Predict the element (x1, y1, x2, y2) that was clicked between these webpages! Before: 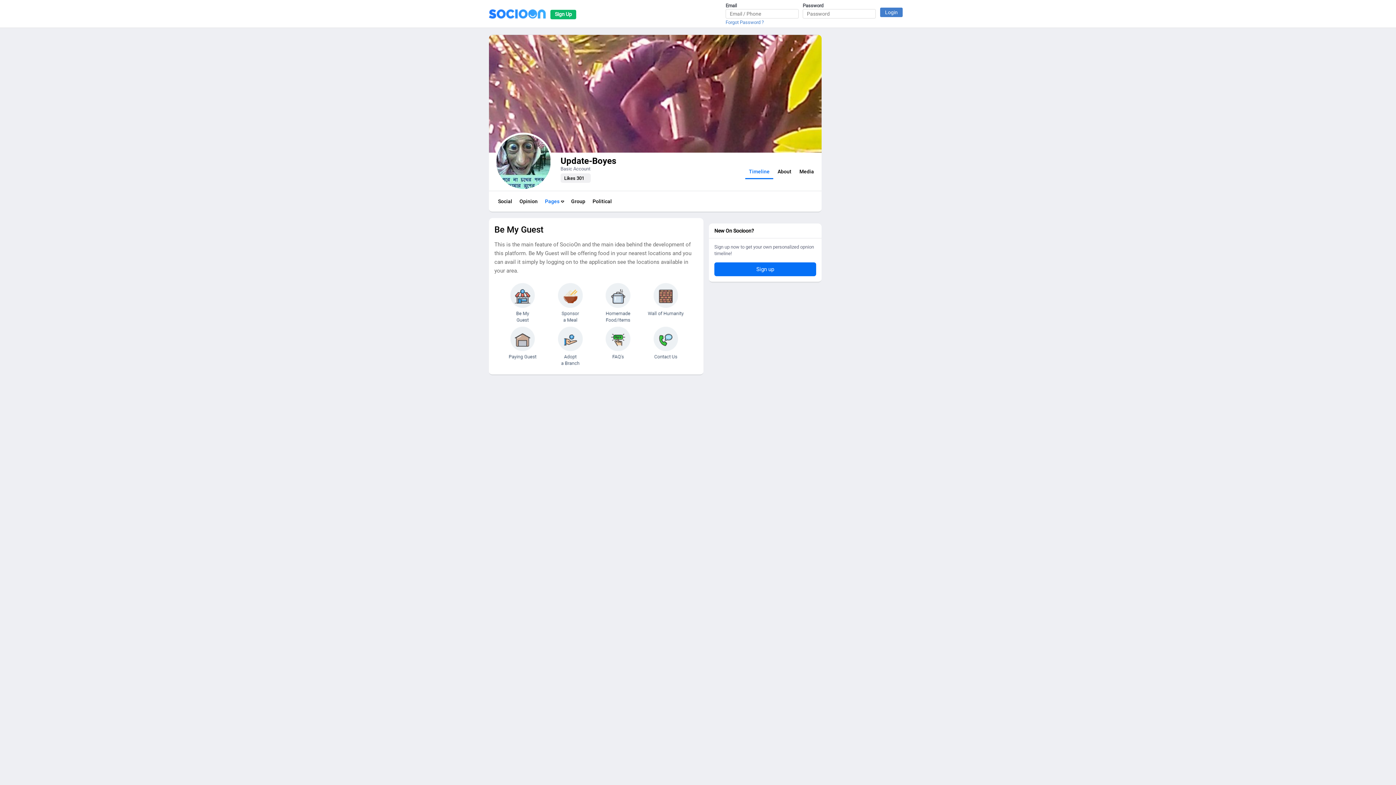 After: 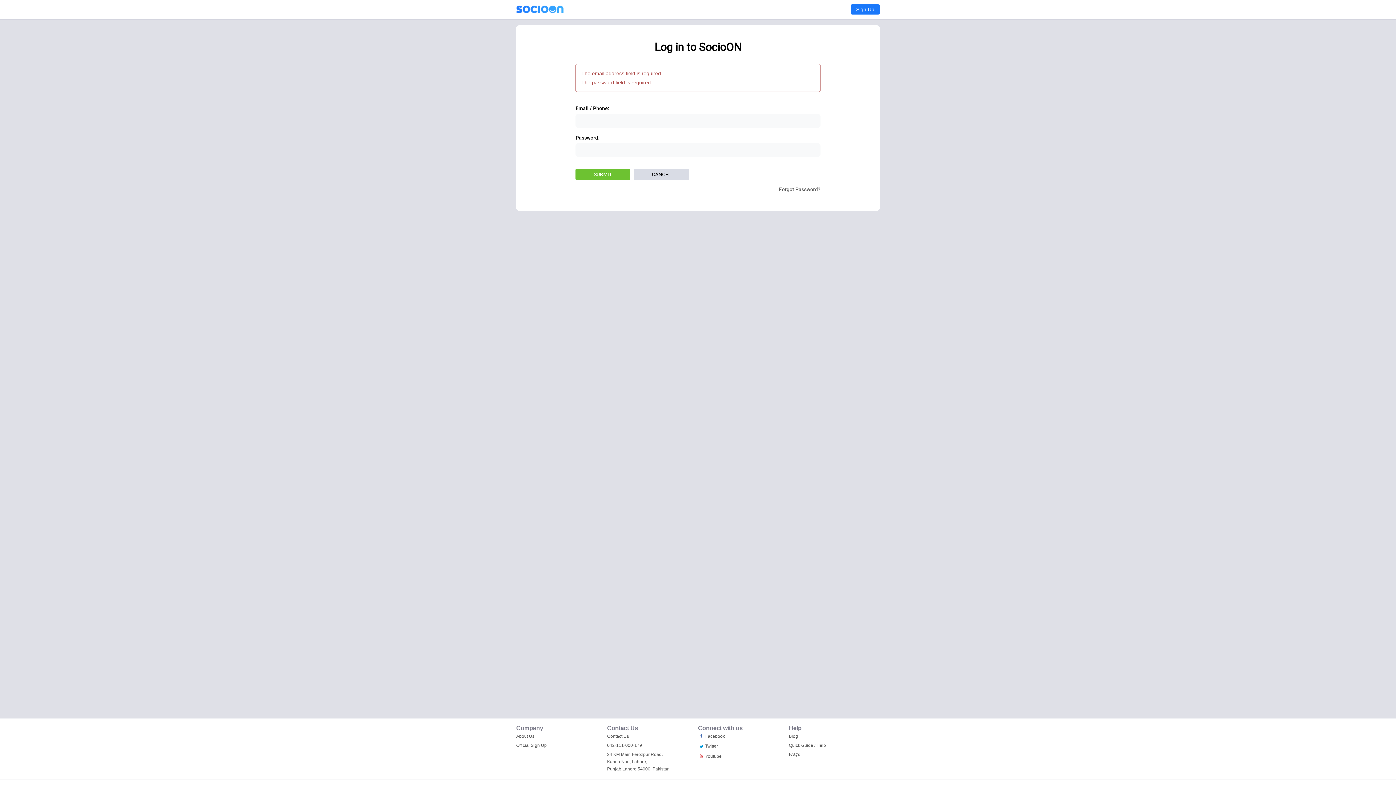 Action: bbox: (880, 7, 903, 17) label: Login